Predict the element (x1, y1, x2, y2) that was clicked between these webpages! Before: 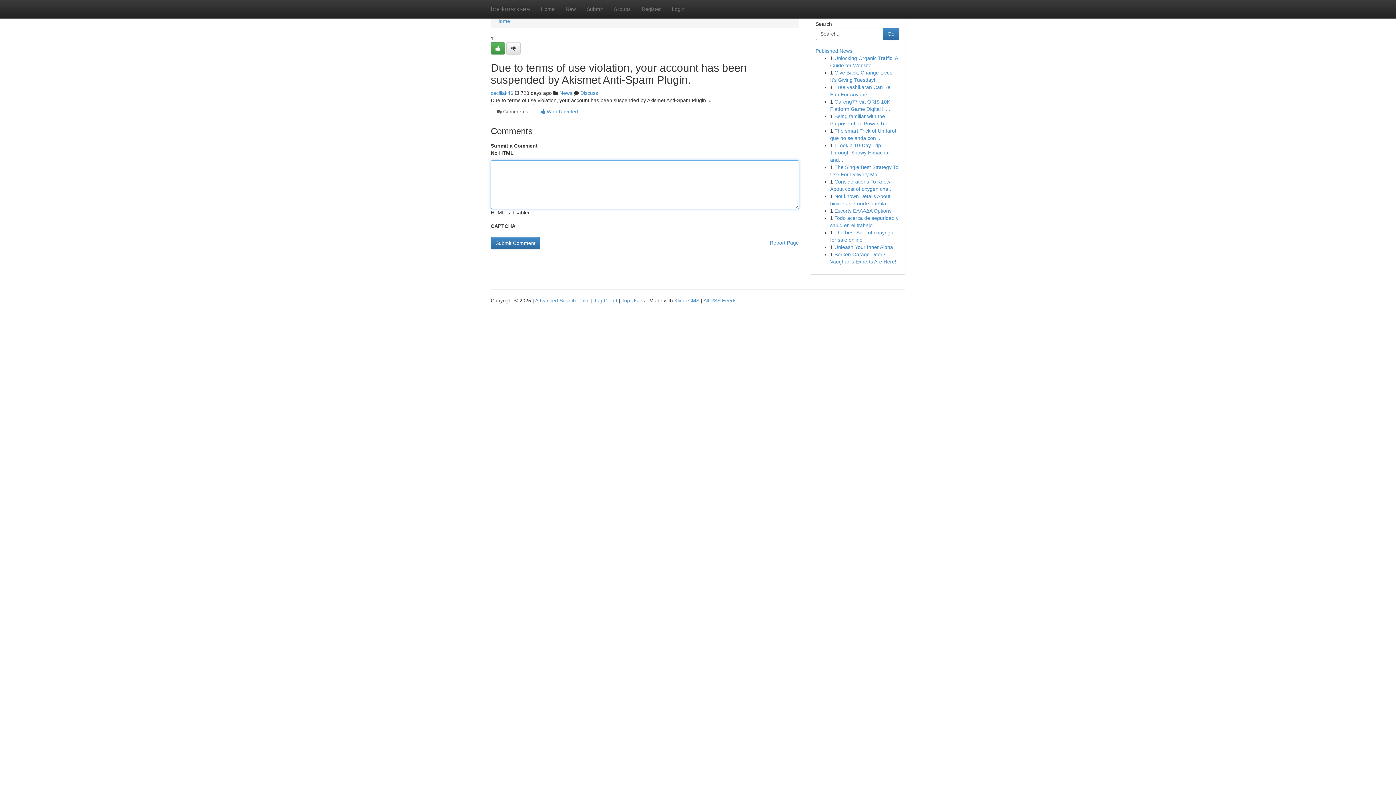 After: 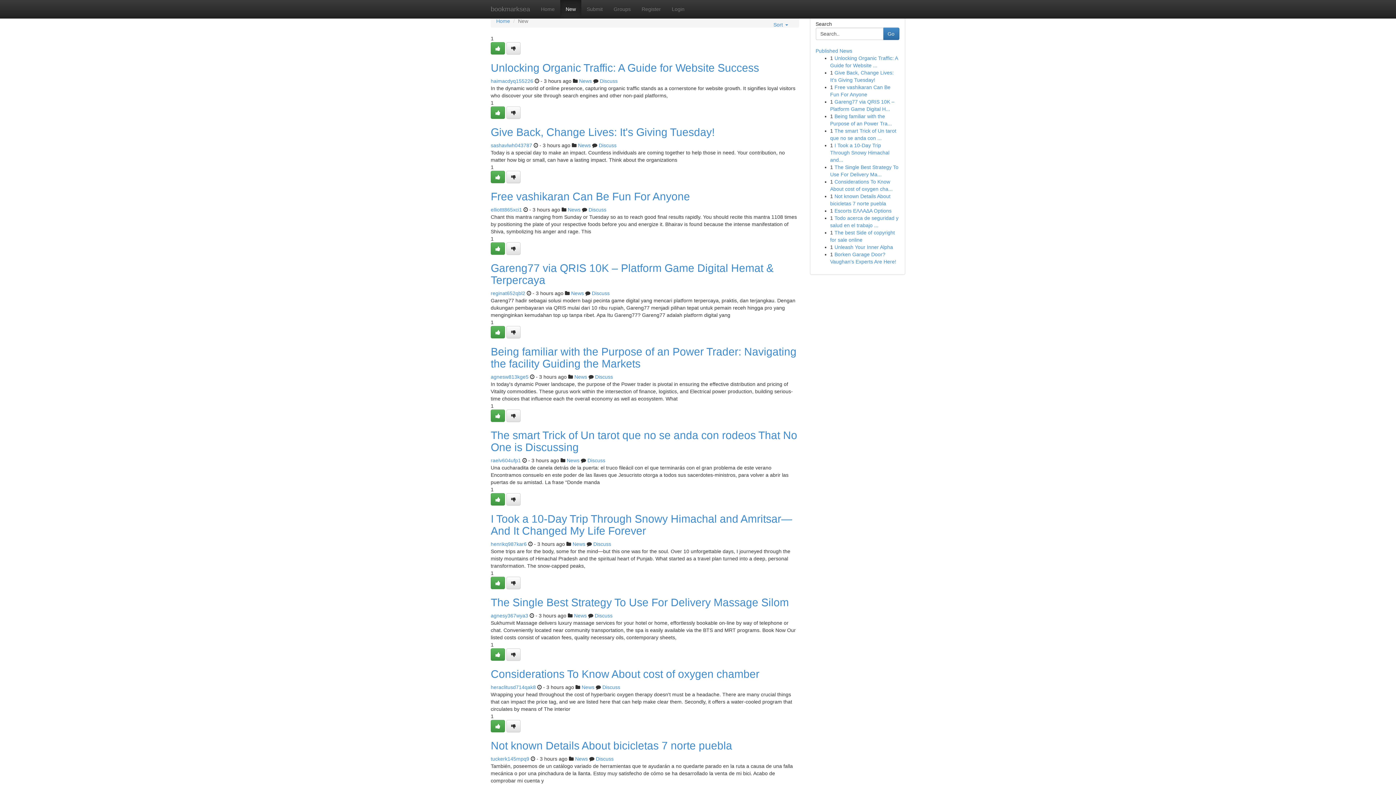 Action: label: New bbox: (560, 0, 581, 18)